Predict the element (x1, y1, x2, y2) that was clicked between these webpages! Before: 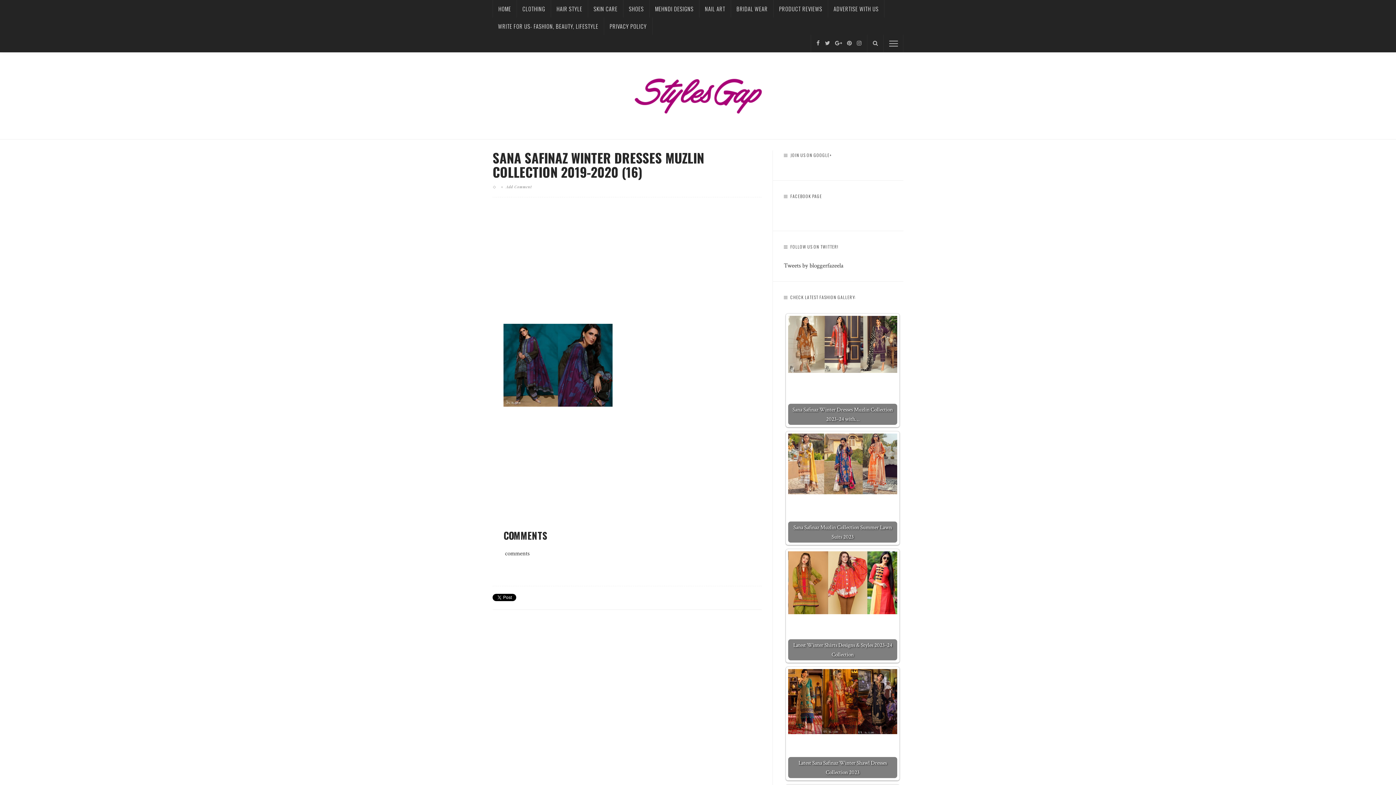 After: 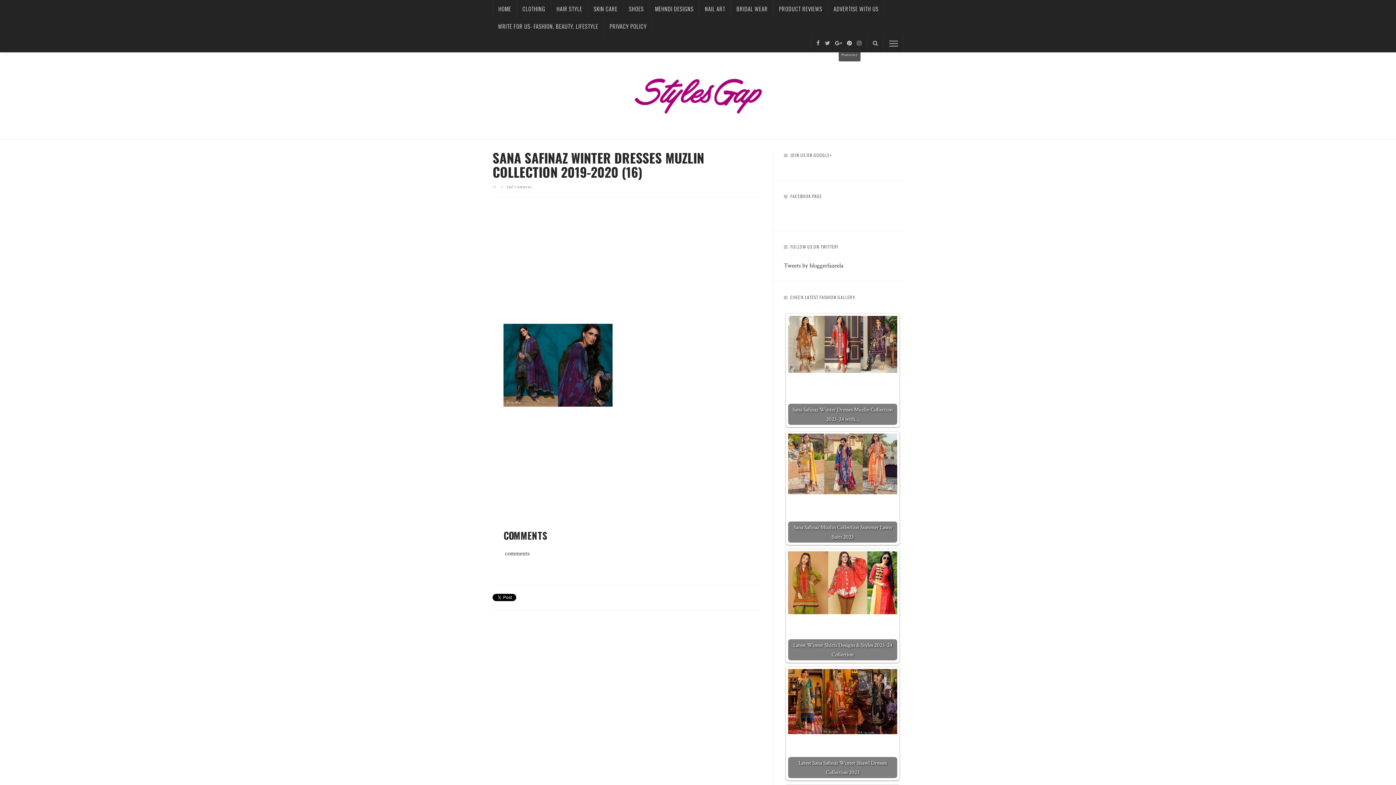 Action: bbox: (844, 40, 854, 46)